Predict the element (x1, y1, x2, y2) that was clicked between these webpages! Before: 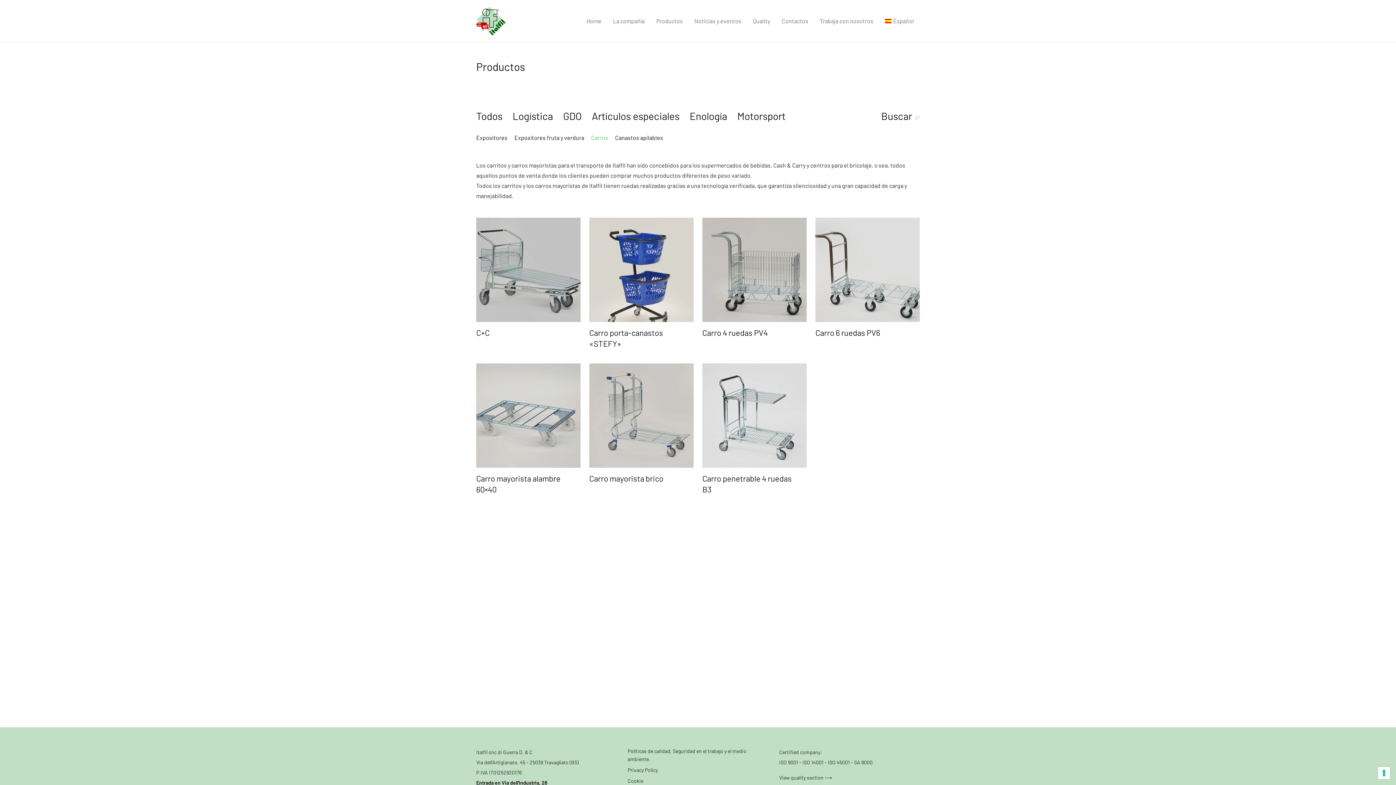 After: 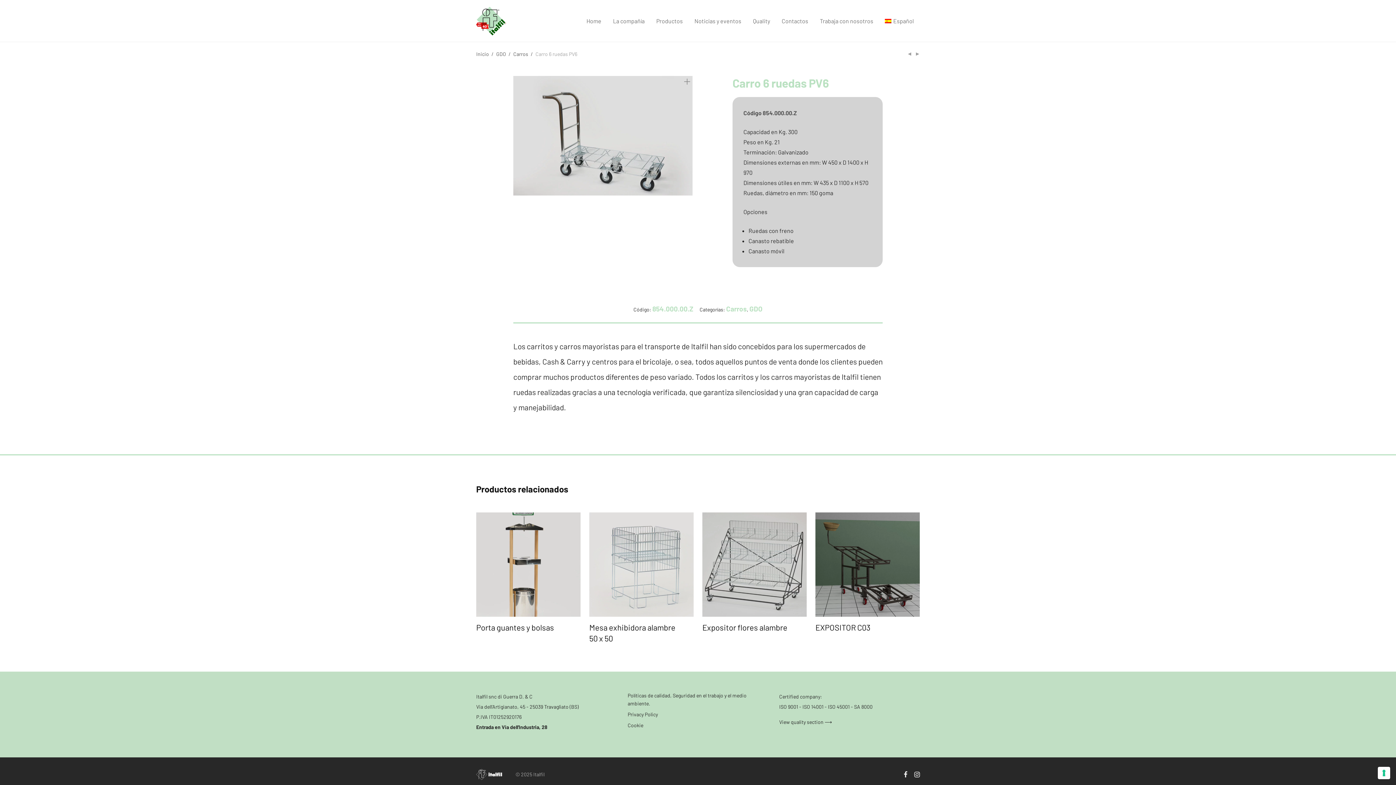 Action: bbox: (815, 217, 920, 322)